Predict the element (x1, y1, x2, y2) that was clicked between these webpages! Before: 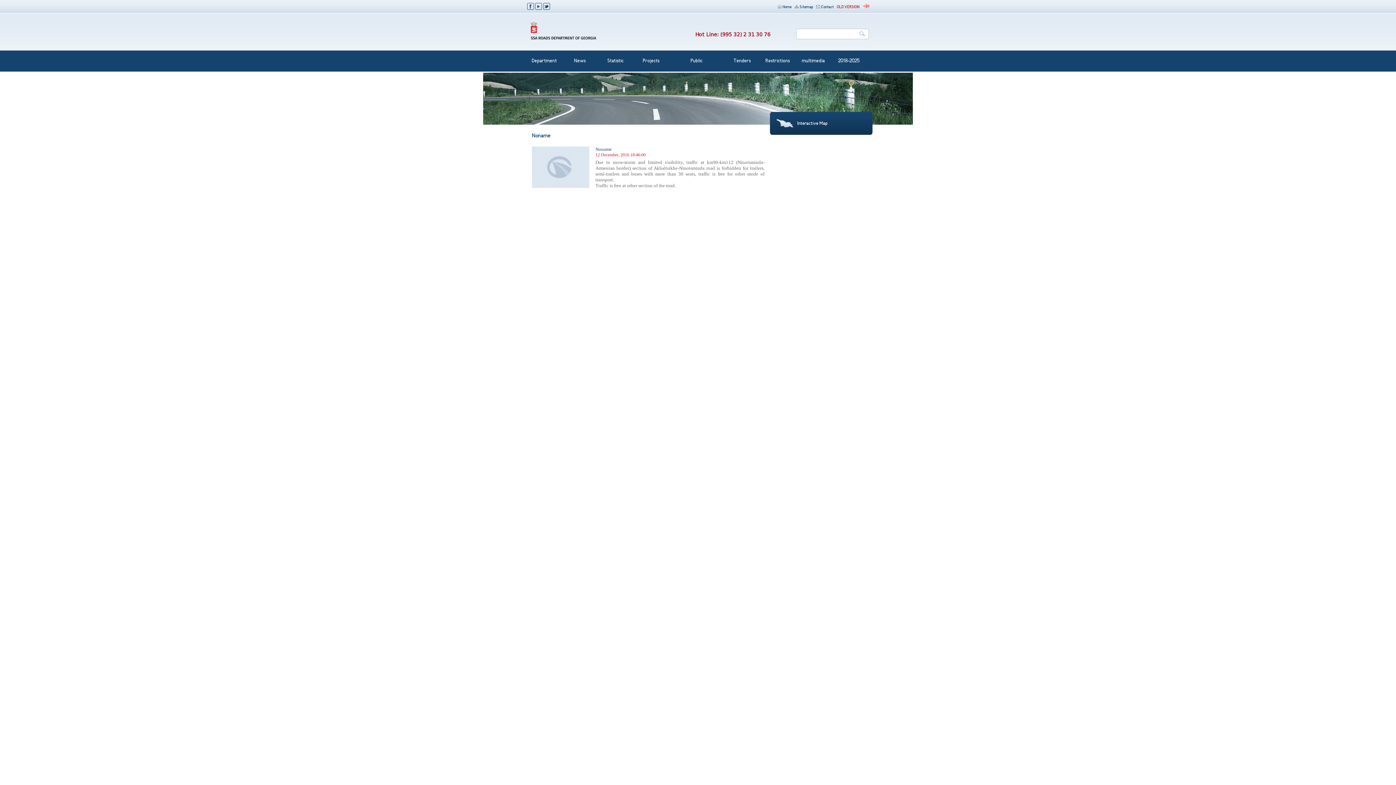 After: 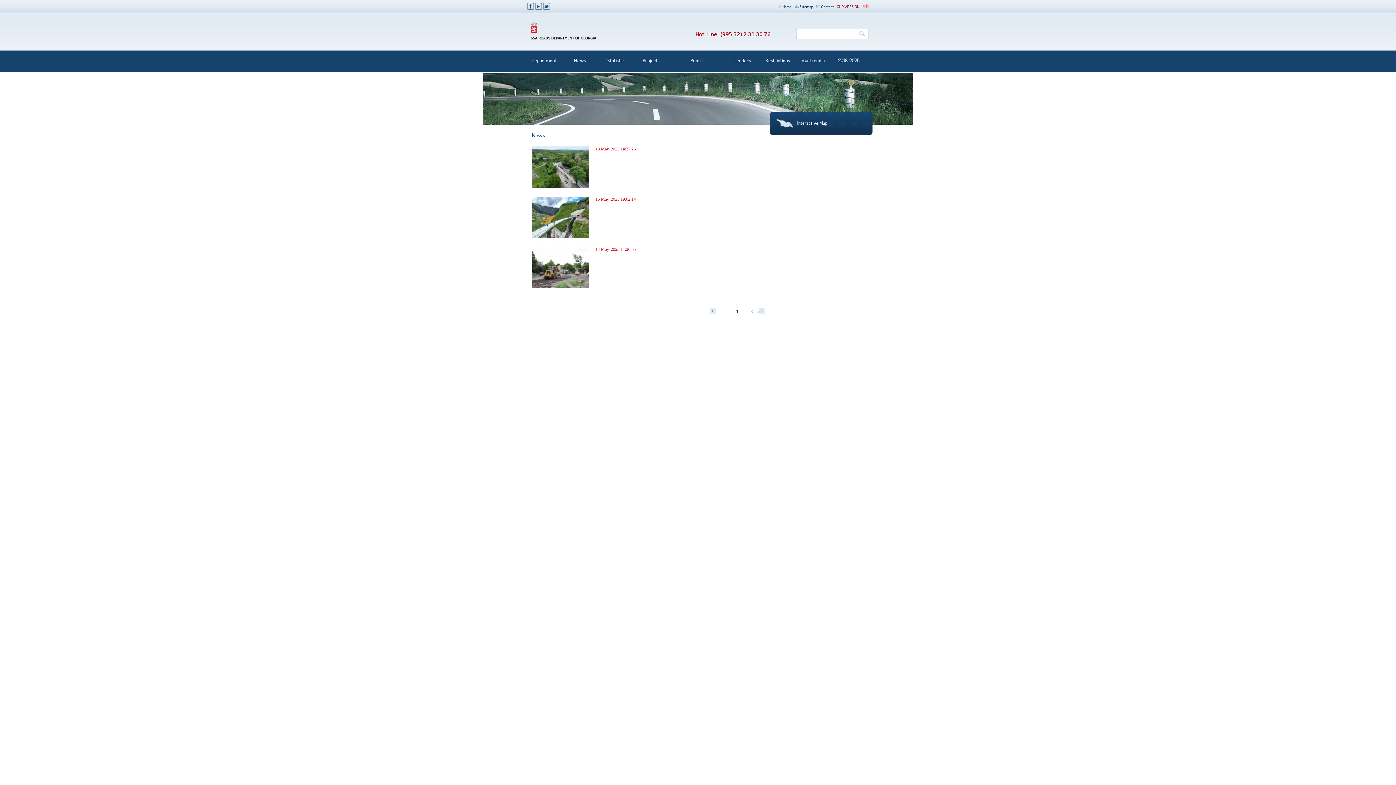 Action: bbox: (574, 58, 585, 64) label: News